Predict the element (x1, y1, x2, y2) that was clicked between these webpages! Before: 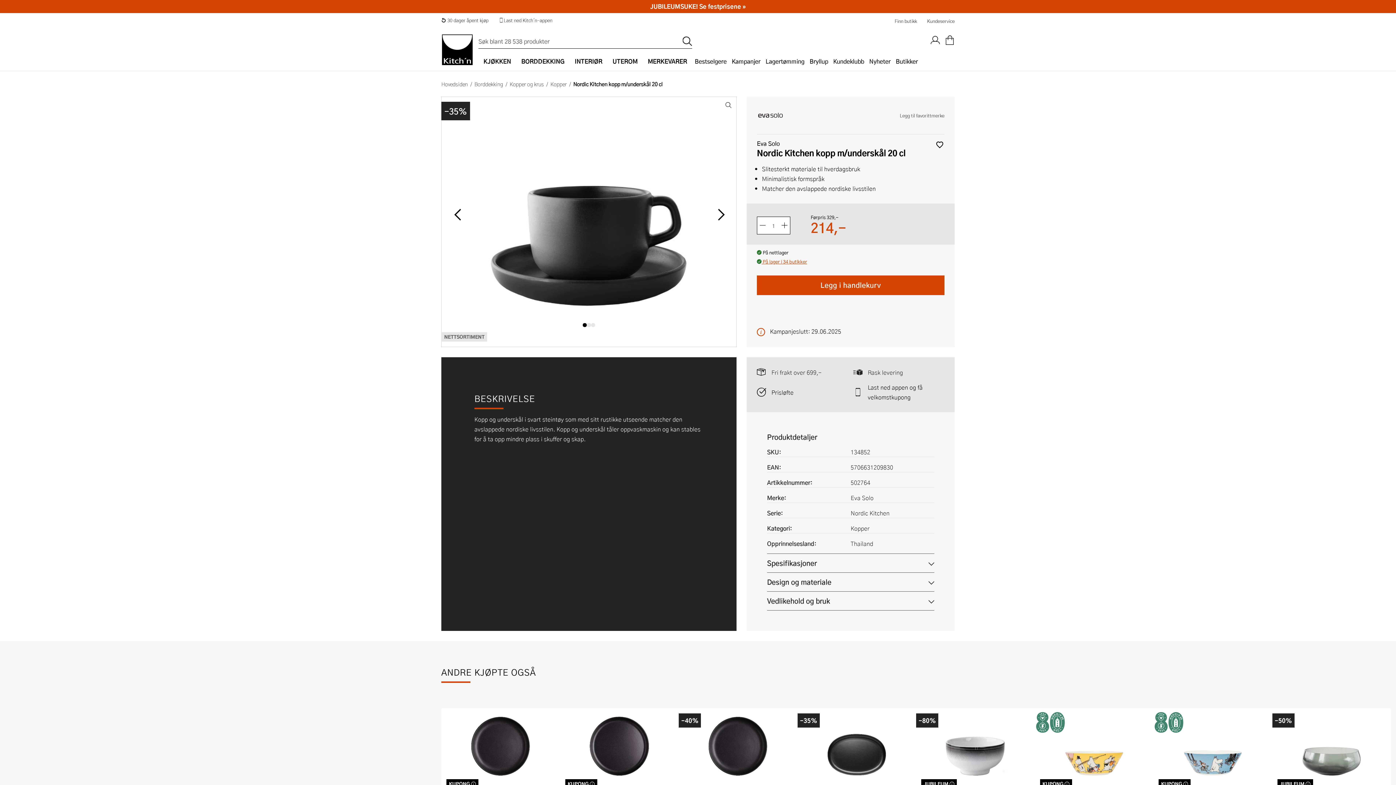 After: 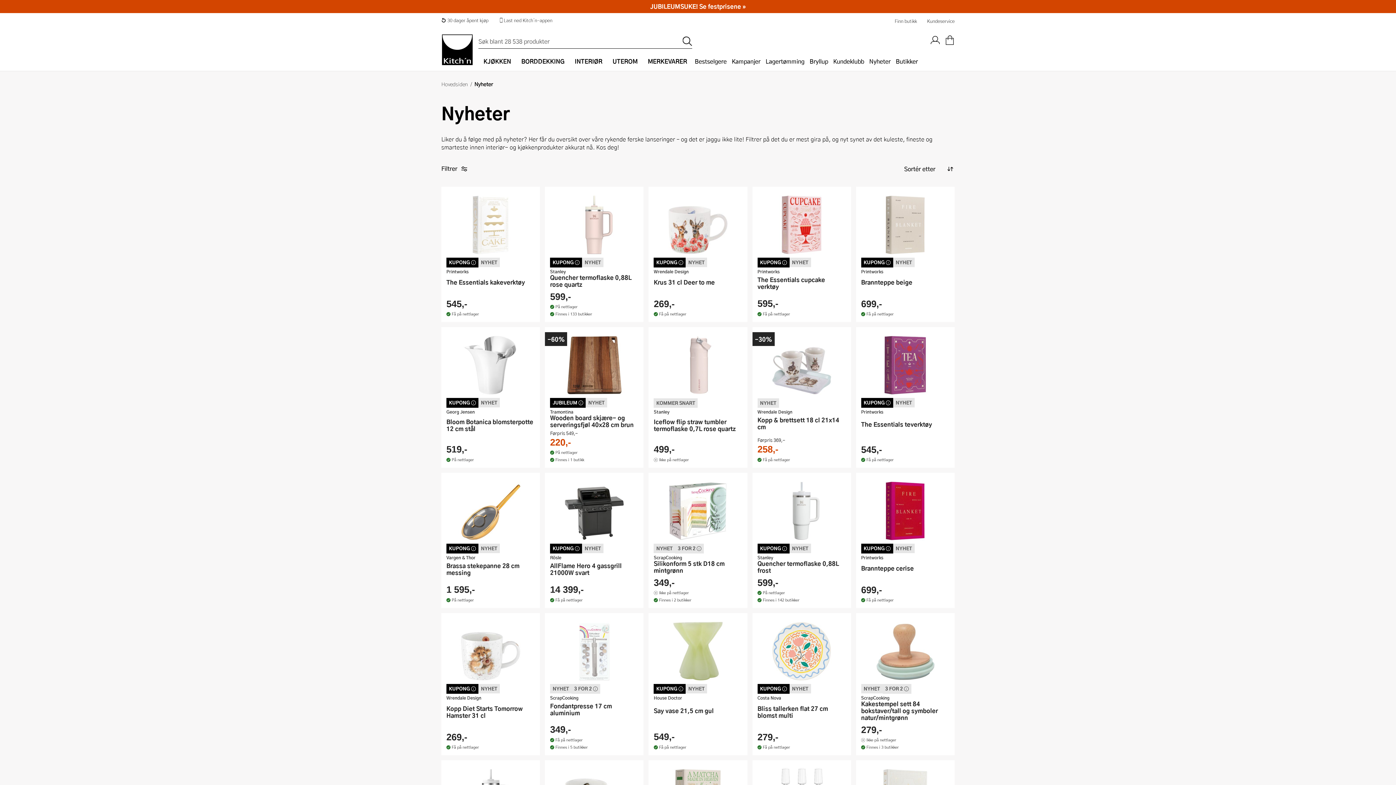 Action: bbox: (866, 56, 893, 67) label: Nyheter